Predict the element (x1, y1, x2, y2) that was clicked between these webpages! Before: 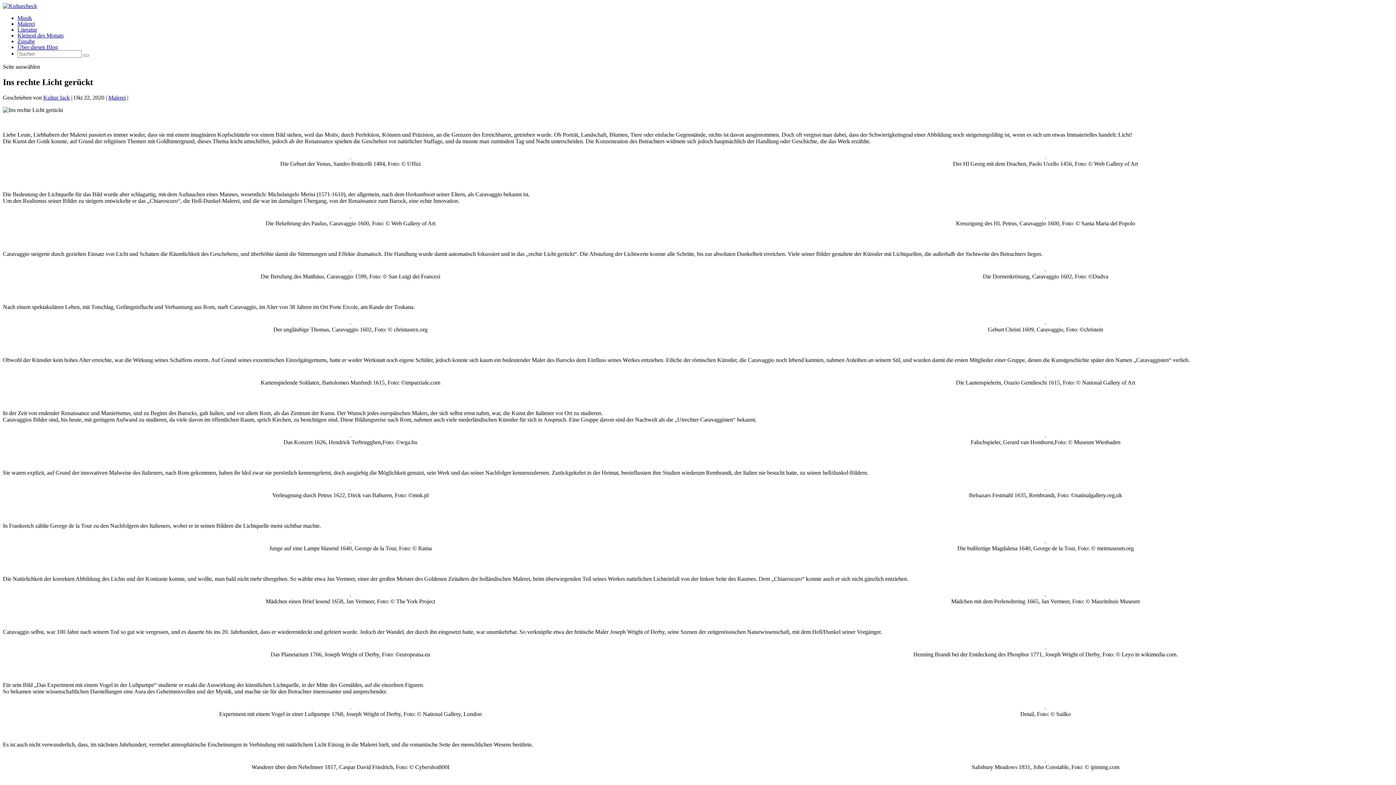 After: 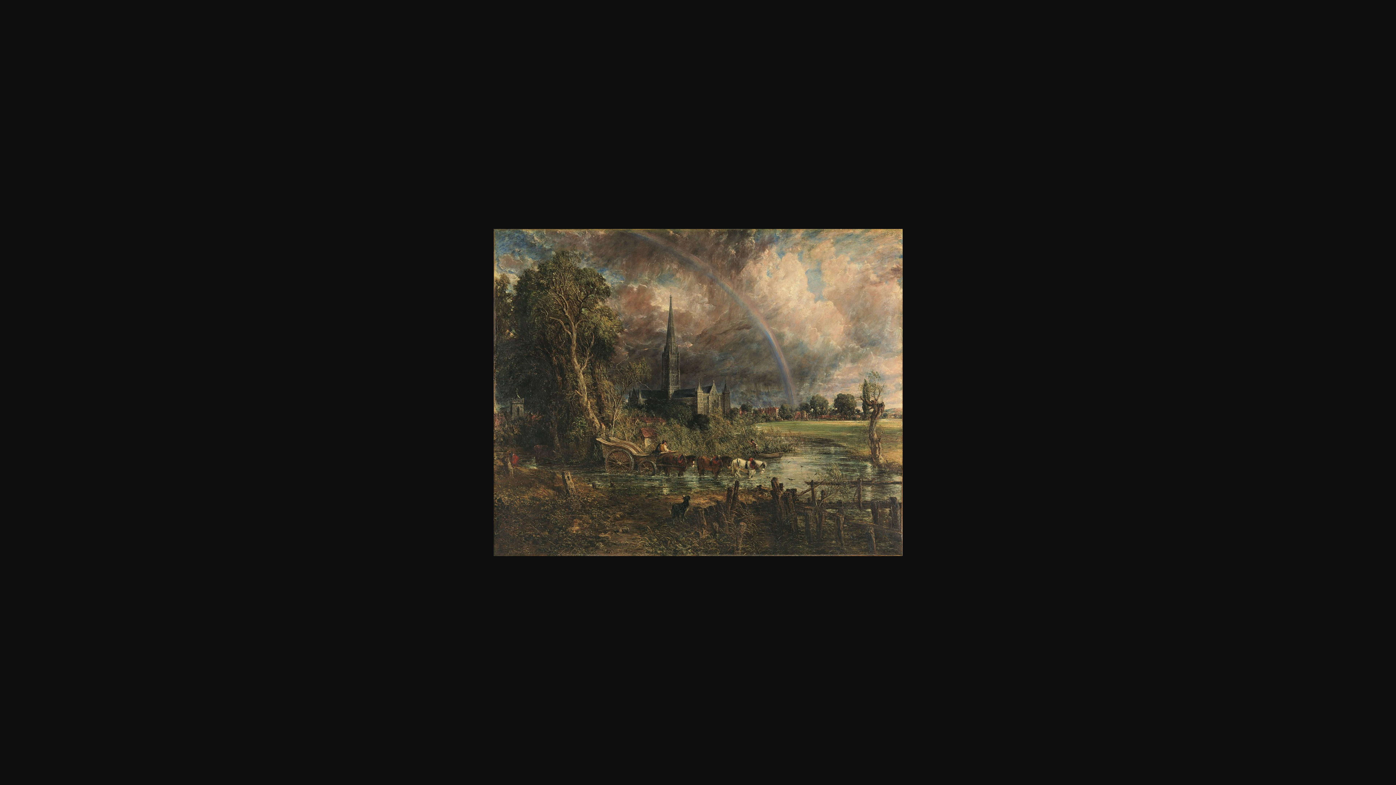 Action: bbox: (1045, 757, 1046, 763)